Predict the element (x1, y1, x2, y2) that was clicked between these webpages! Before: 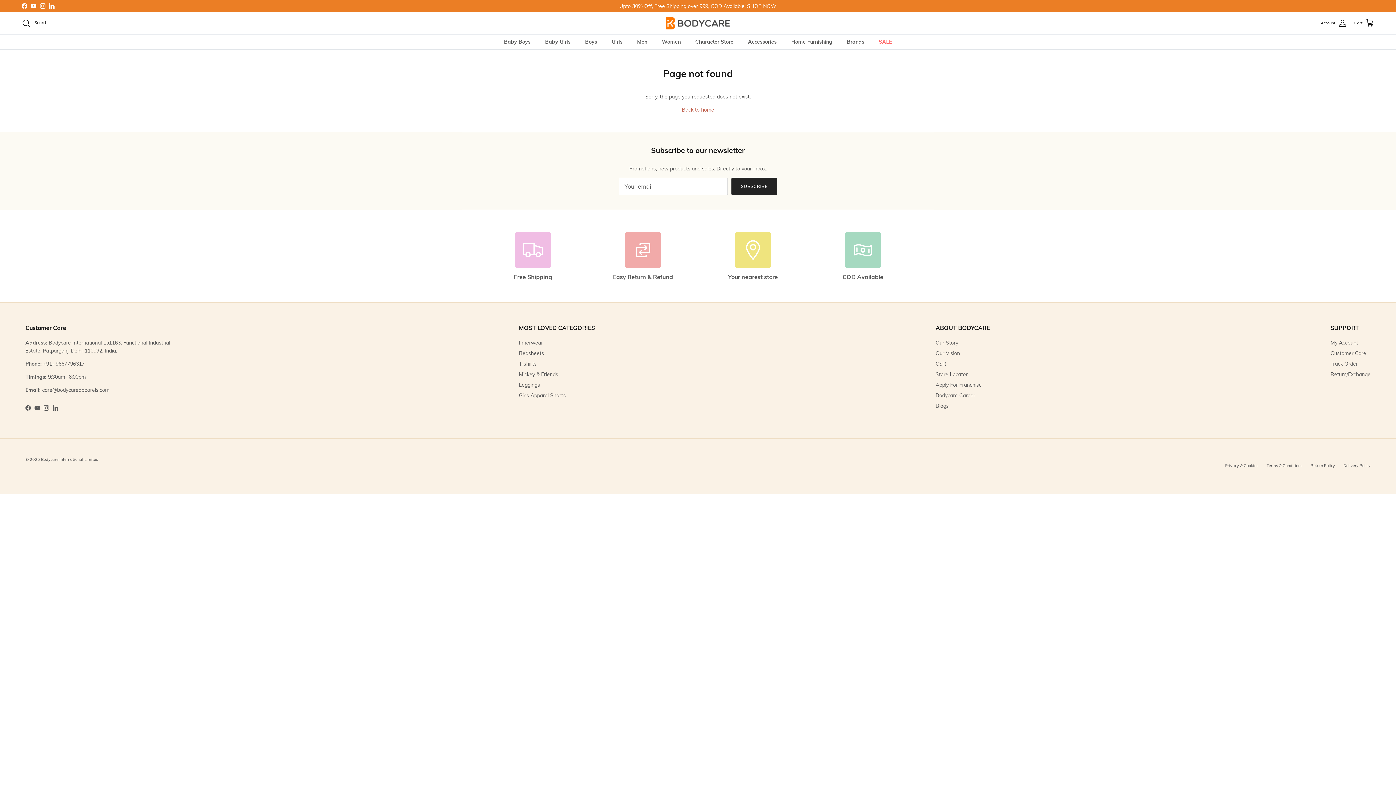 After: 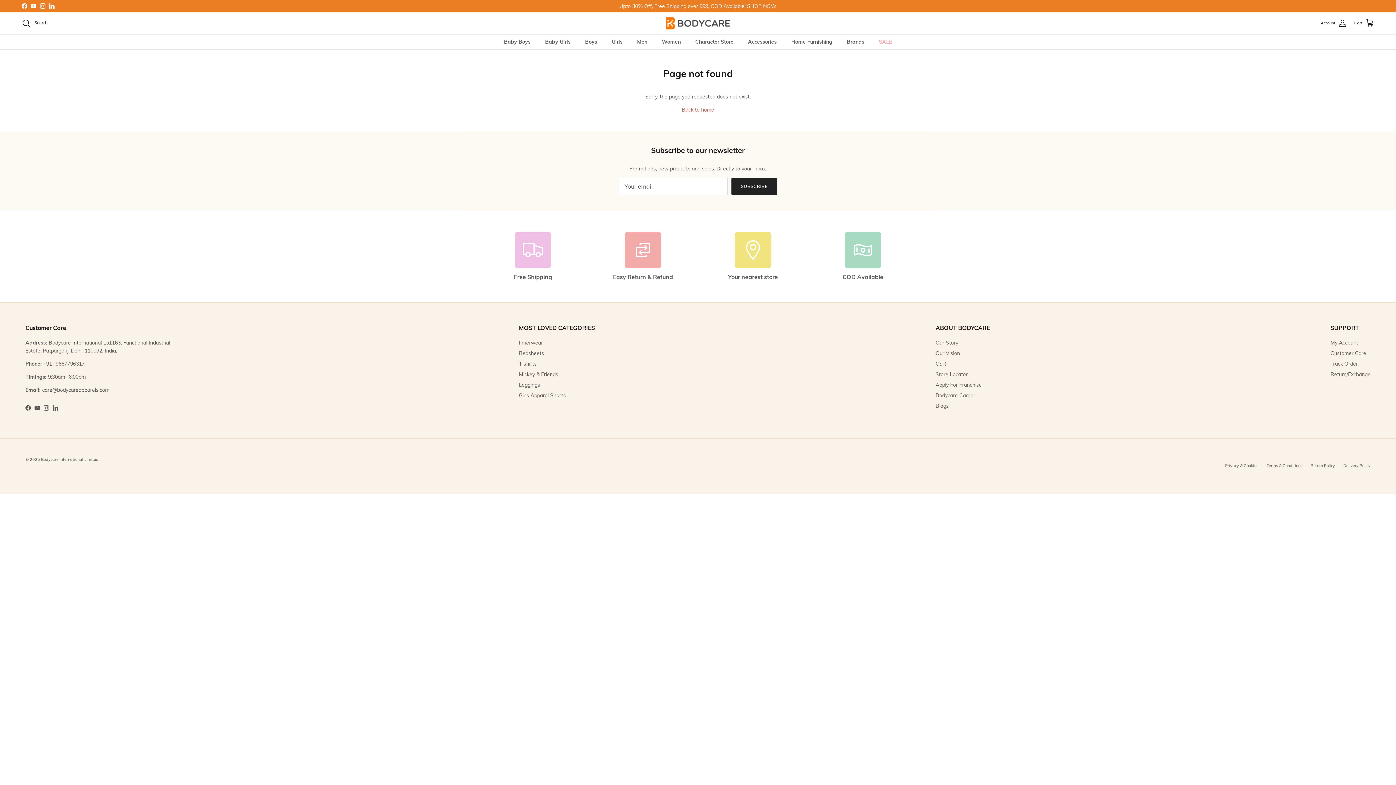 Action: bbox: (30, 3, 36, 8) label: YouTube